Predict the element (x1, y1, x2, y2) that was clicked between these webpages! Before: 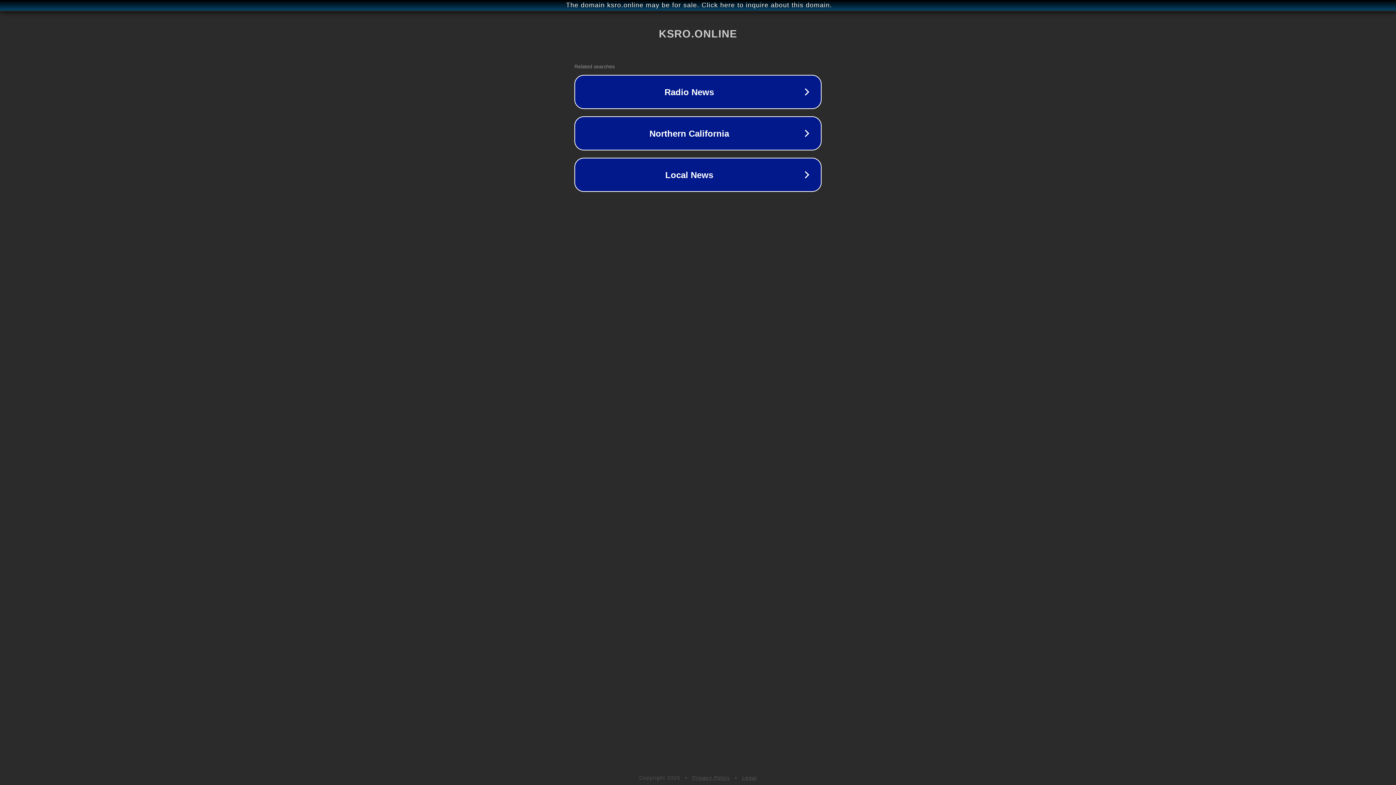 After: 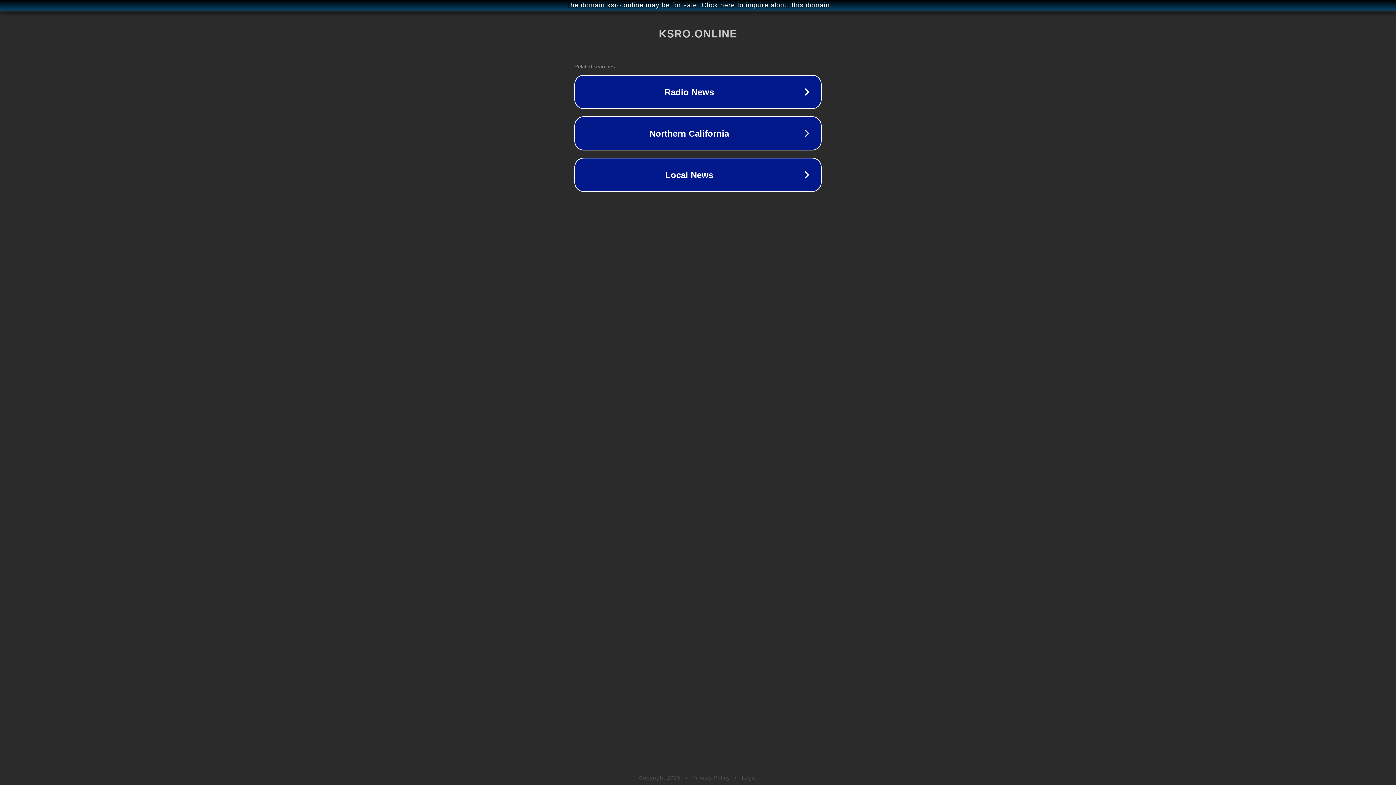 Action: bbox: (692, 775, 730, 781) label: Privacy Policy